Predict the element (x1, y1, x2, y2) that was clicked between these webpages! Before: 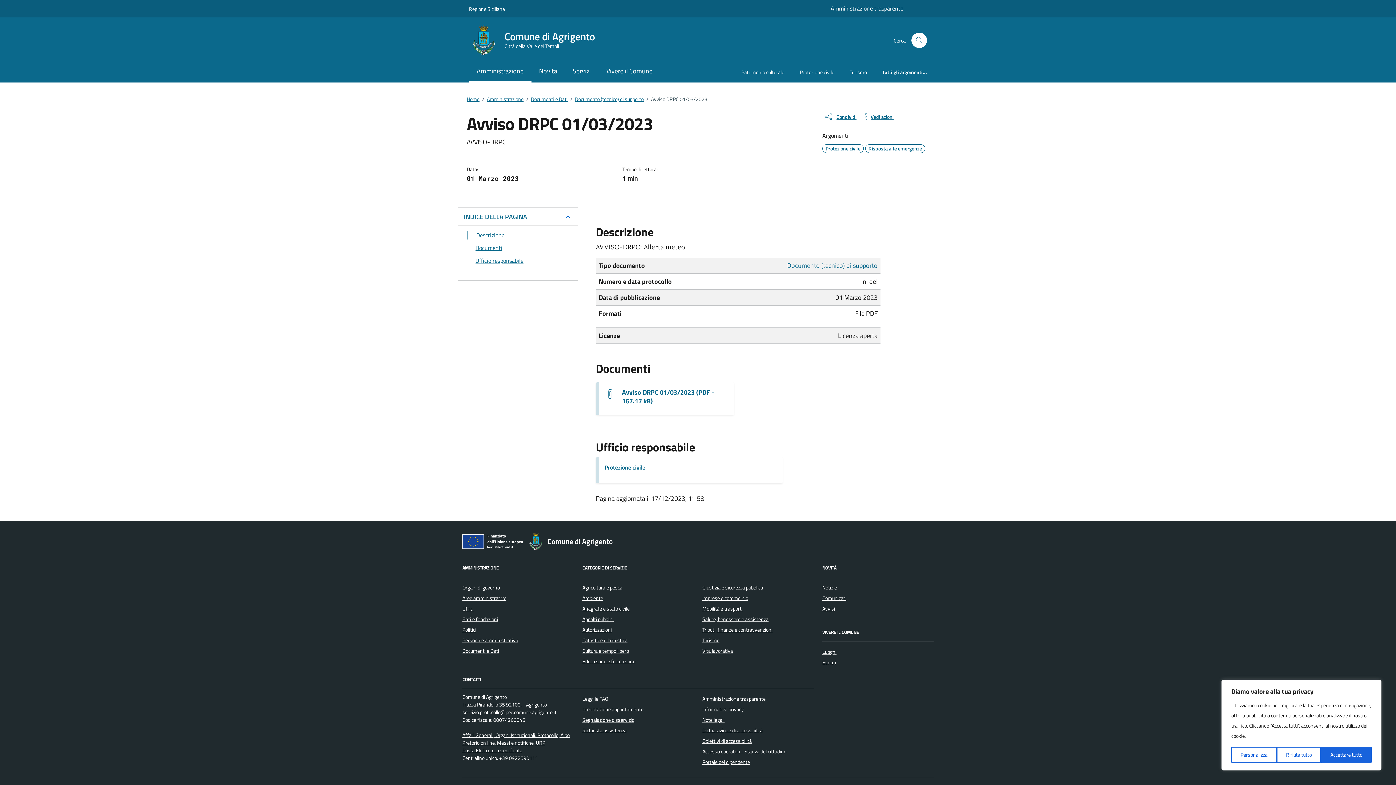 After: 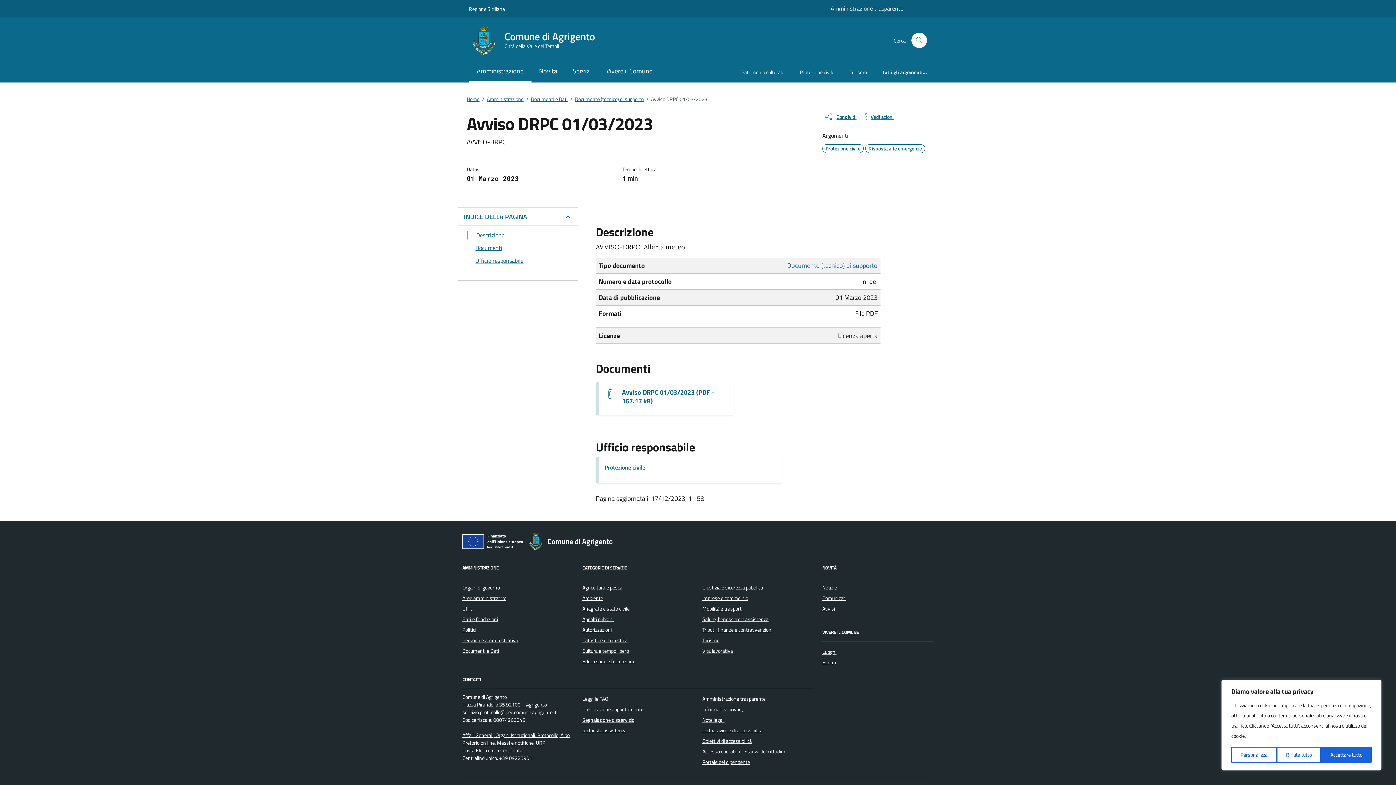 Action: label: Posta Elettronica Certificata bbox: (462, 747, 522, 755)